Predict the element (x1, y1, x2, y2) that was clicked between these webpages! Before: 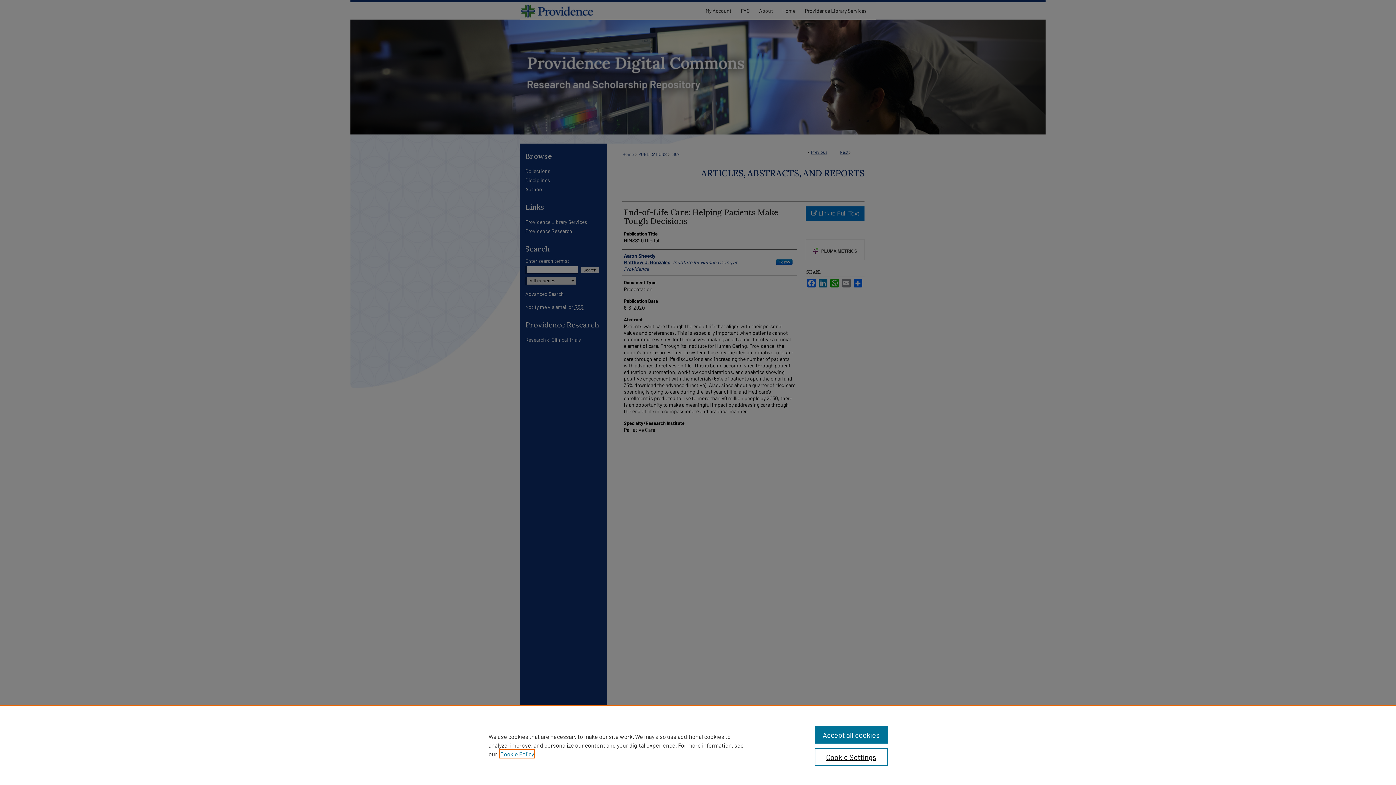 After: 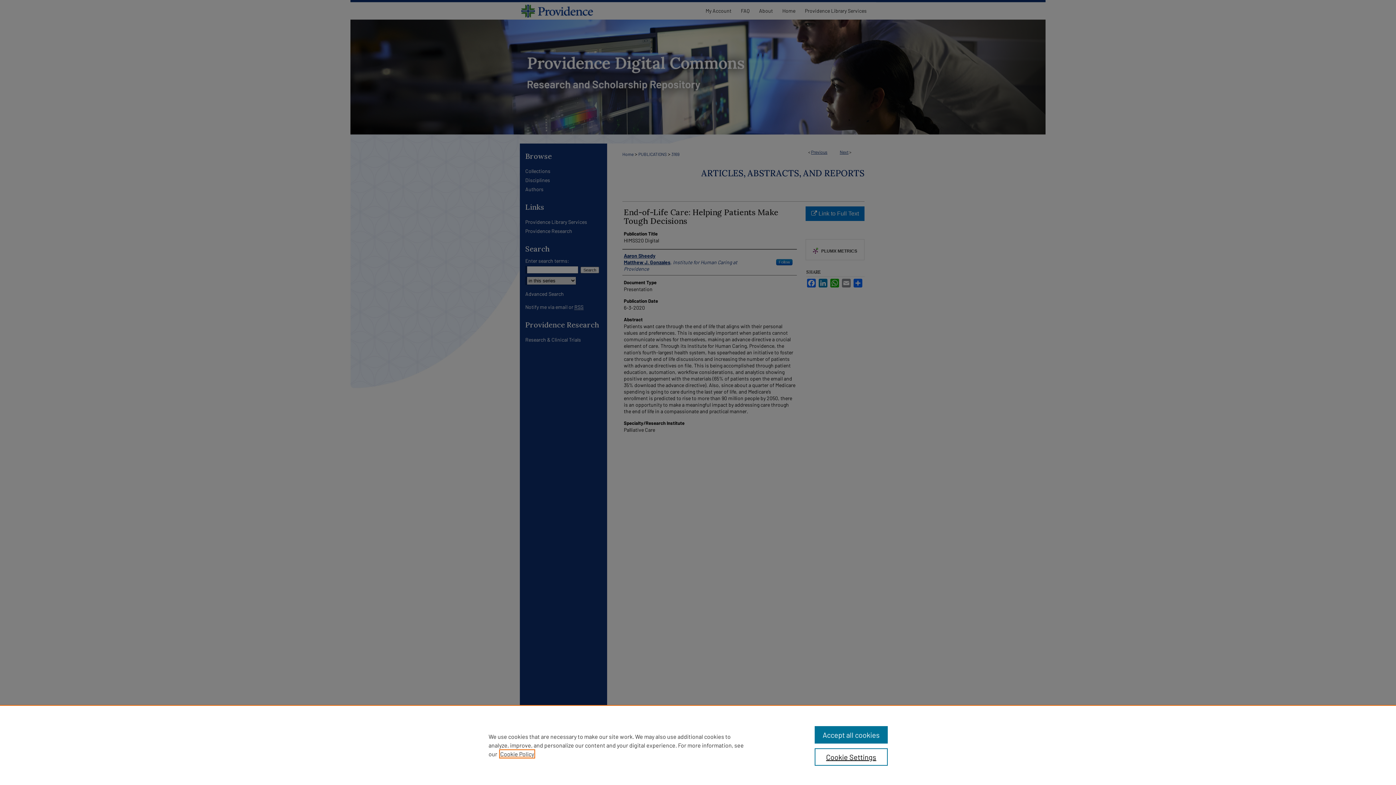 Action: label: , opens in a new tab bbox: (500, 750, 534, 757)